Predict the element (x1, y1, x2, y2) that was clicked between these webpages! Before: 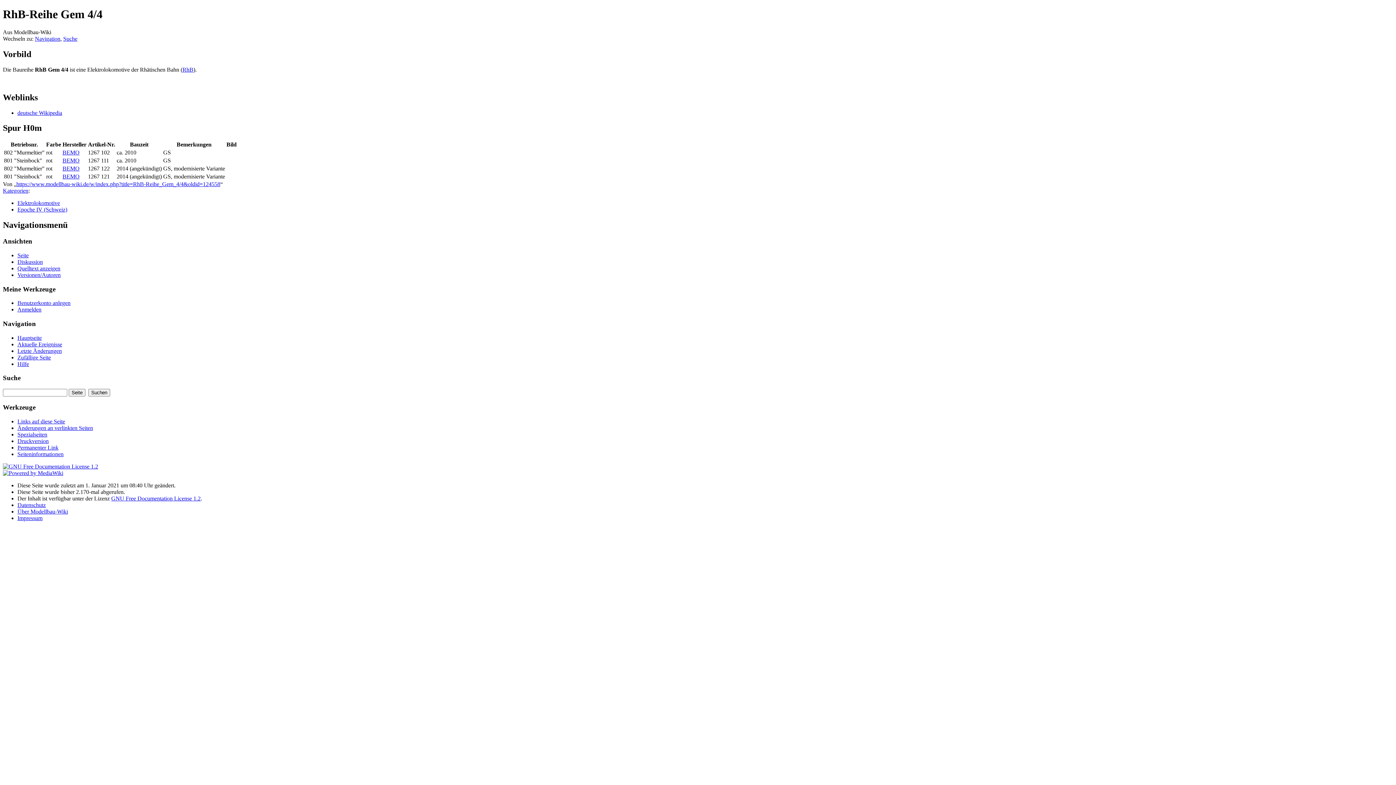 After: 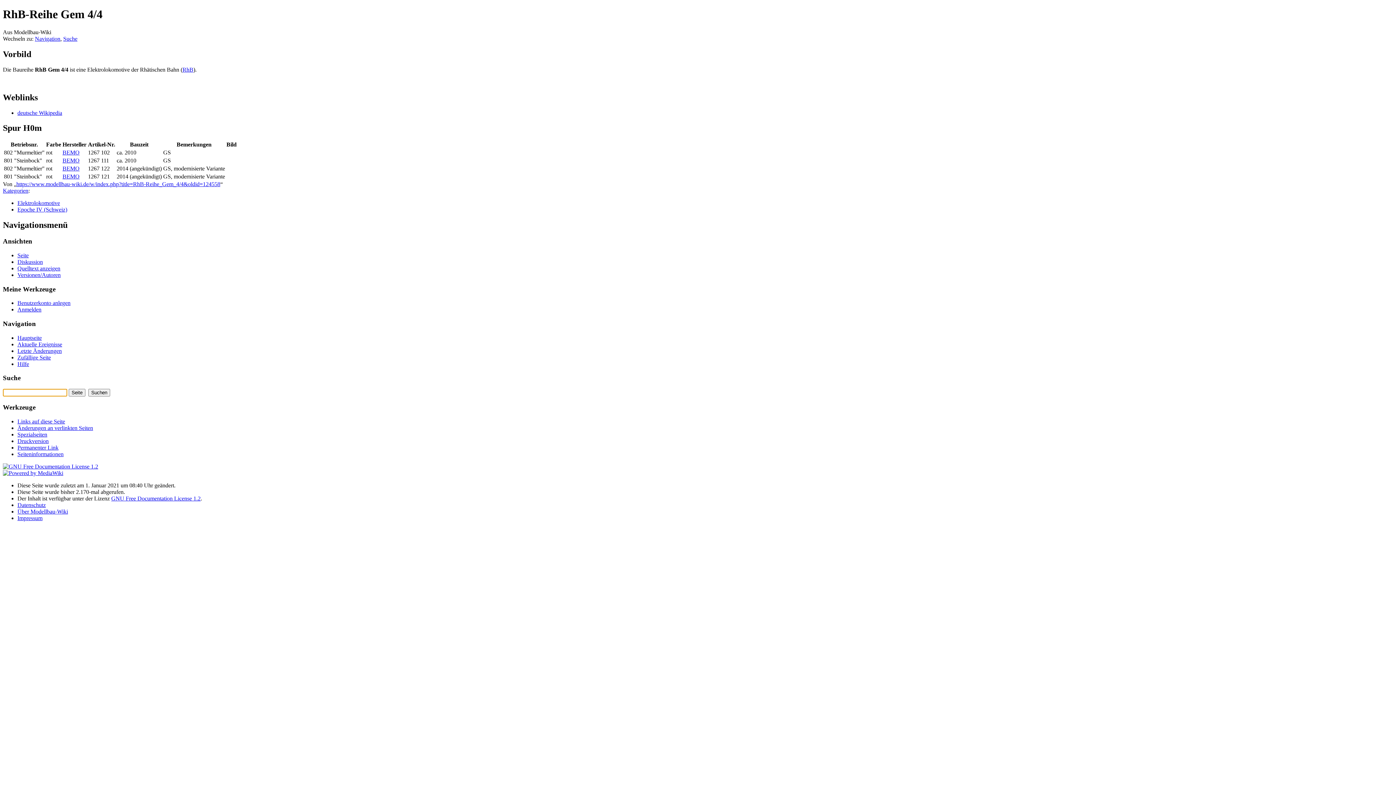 Action: label: Suche bbox: (63, 35, 77, 41)